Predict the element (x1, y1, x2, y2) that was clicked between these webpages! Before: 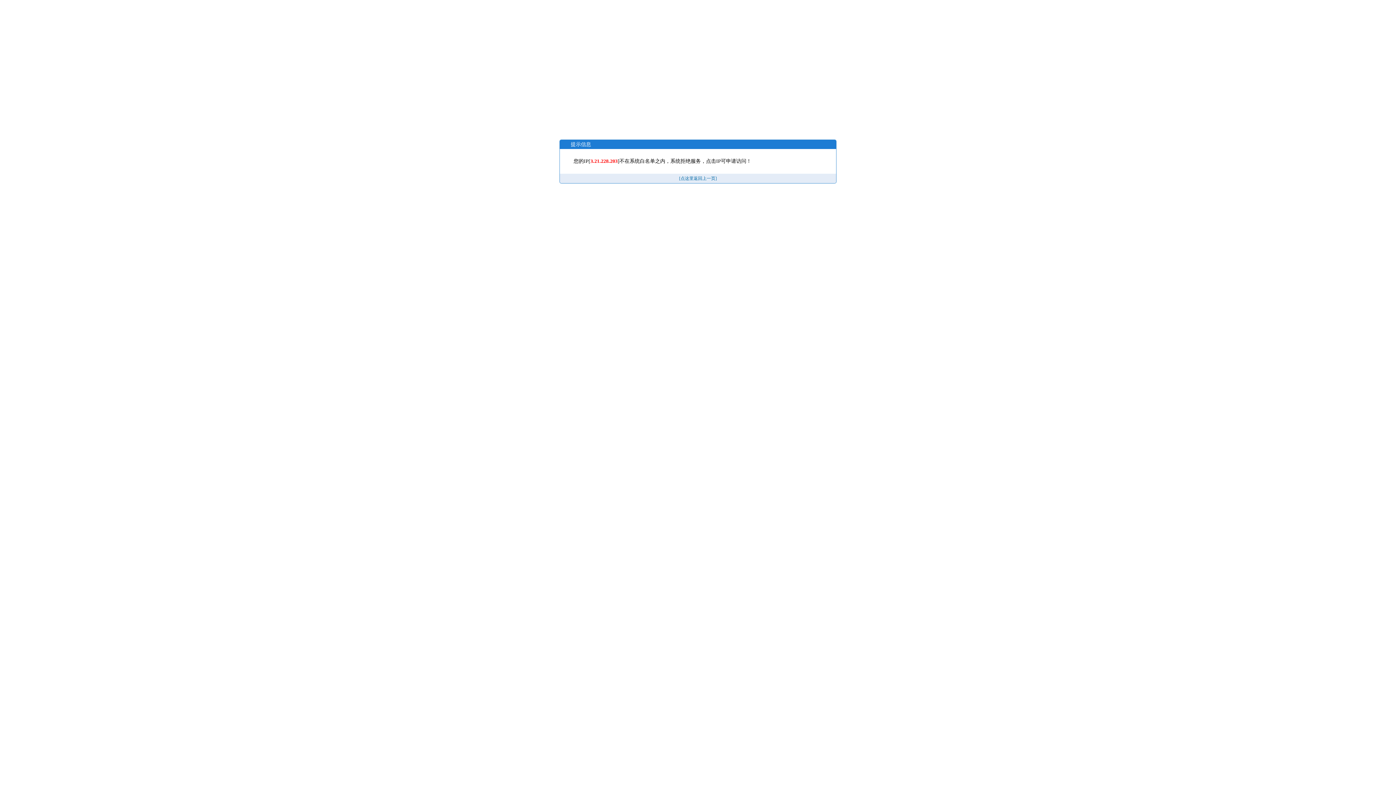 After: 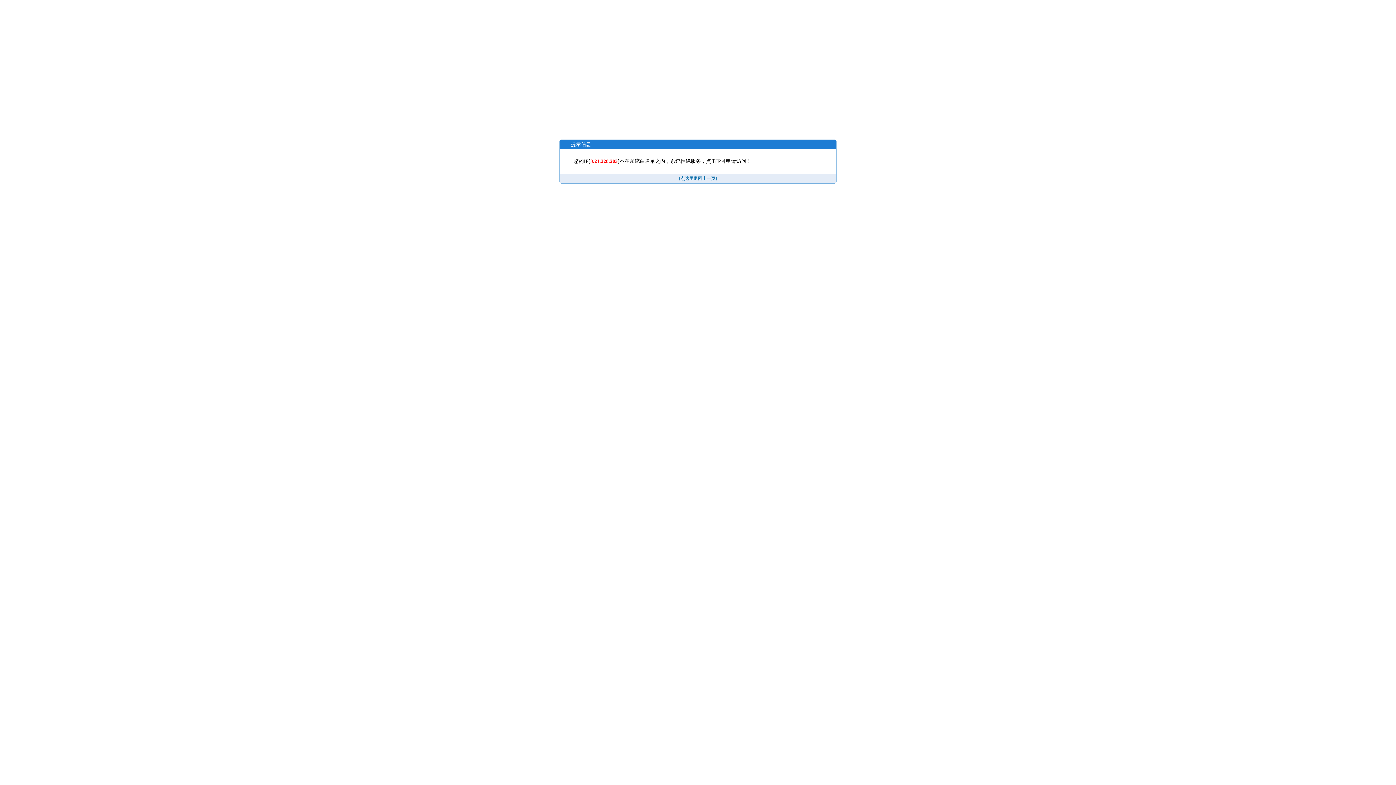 Action: label: 3.21.228.203 bbox: (590, 158, 617, 164)